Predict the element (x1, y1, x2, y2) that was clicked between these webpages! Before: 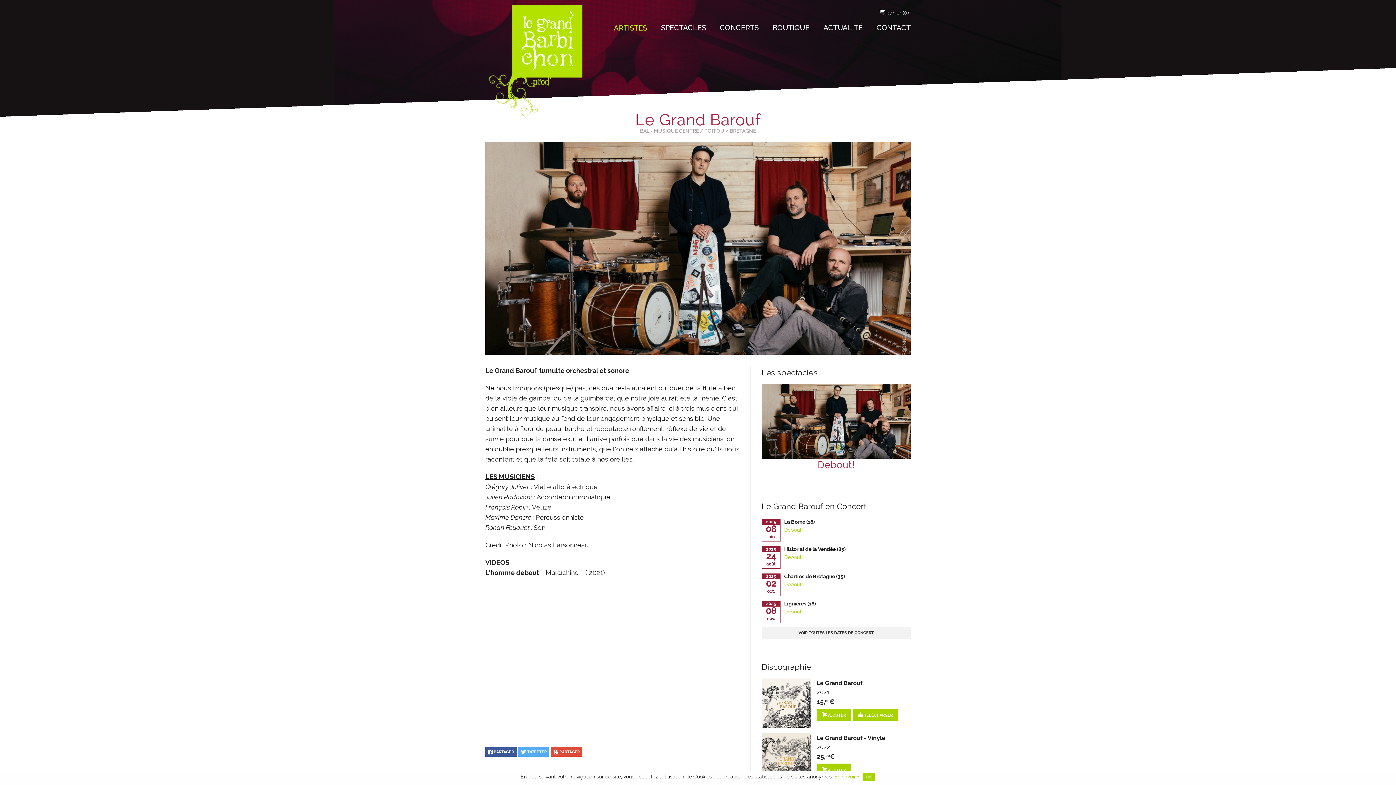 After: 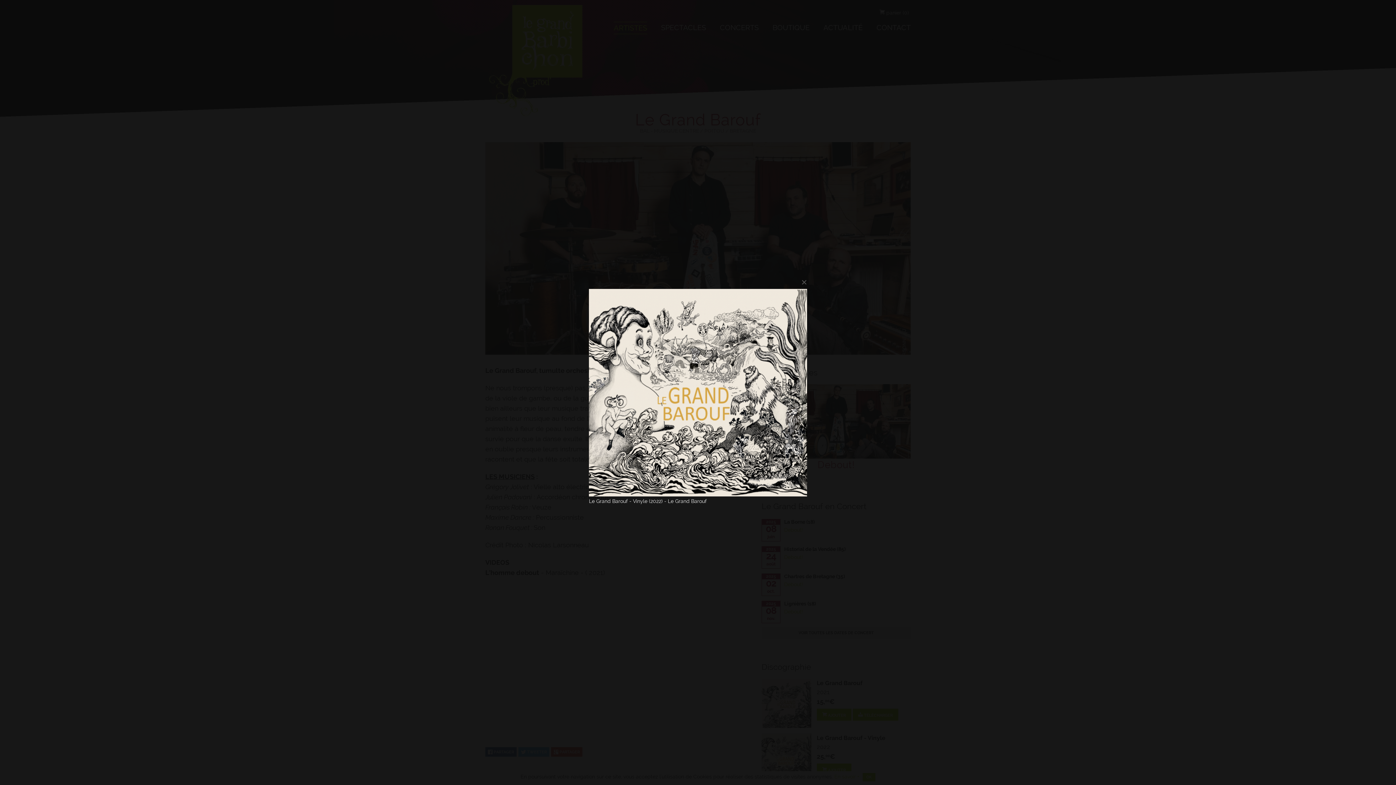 Action: bbox: (761, 754, 811, 761)